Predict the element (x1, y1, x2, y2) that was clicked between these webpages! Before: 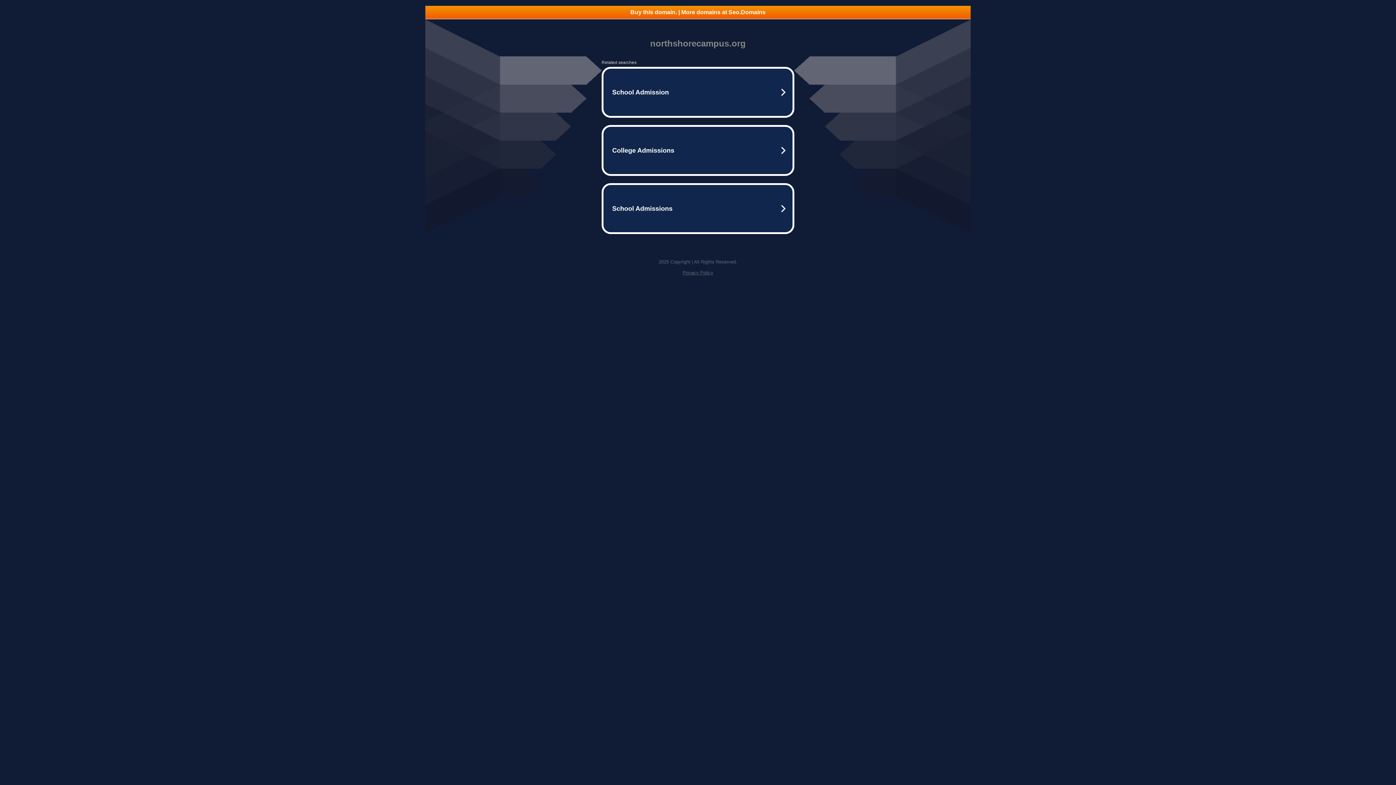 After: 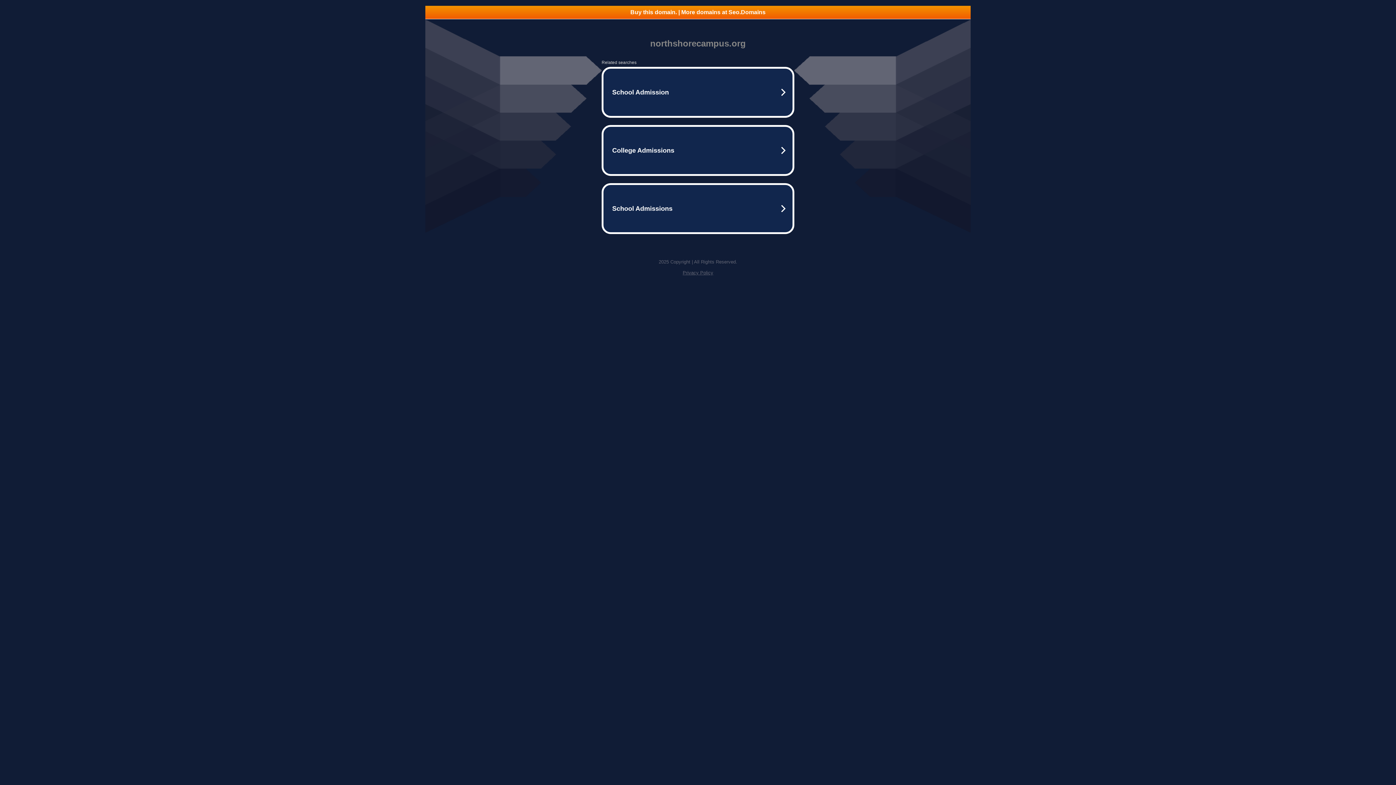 Action: label: Buy this domain. | More domains at Seo.Domains bbox: (425, 5, 970, 18)